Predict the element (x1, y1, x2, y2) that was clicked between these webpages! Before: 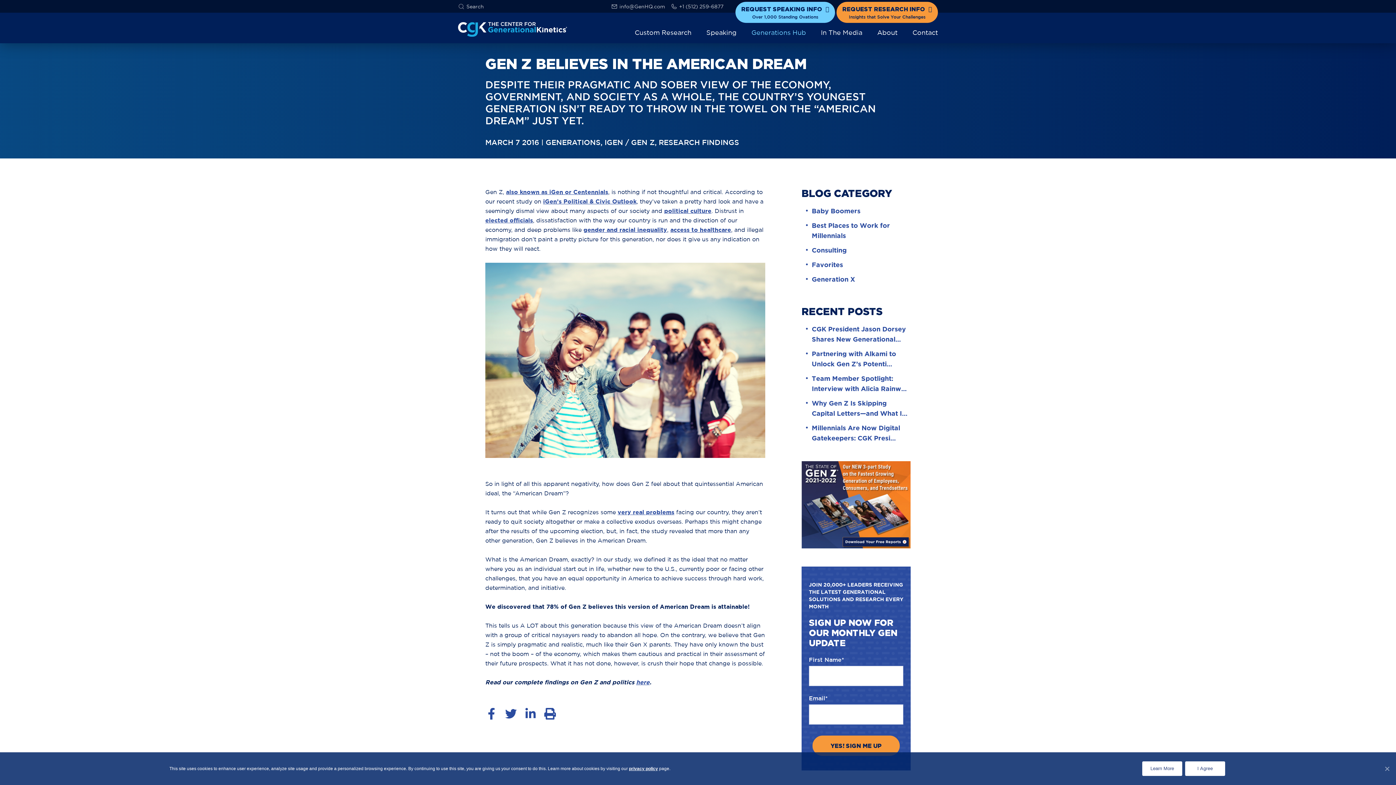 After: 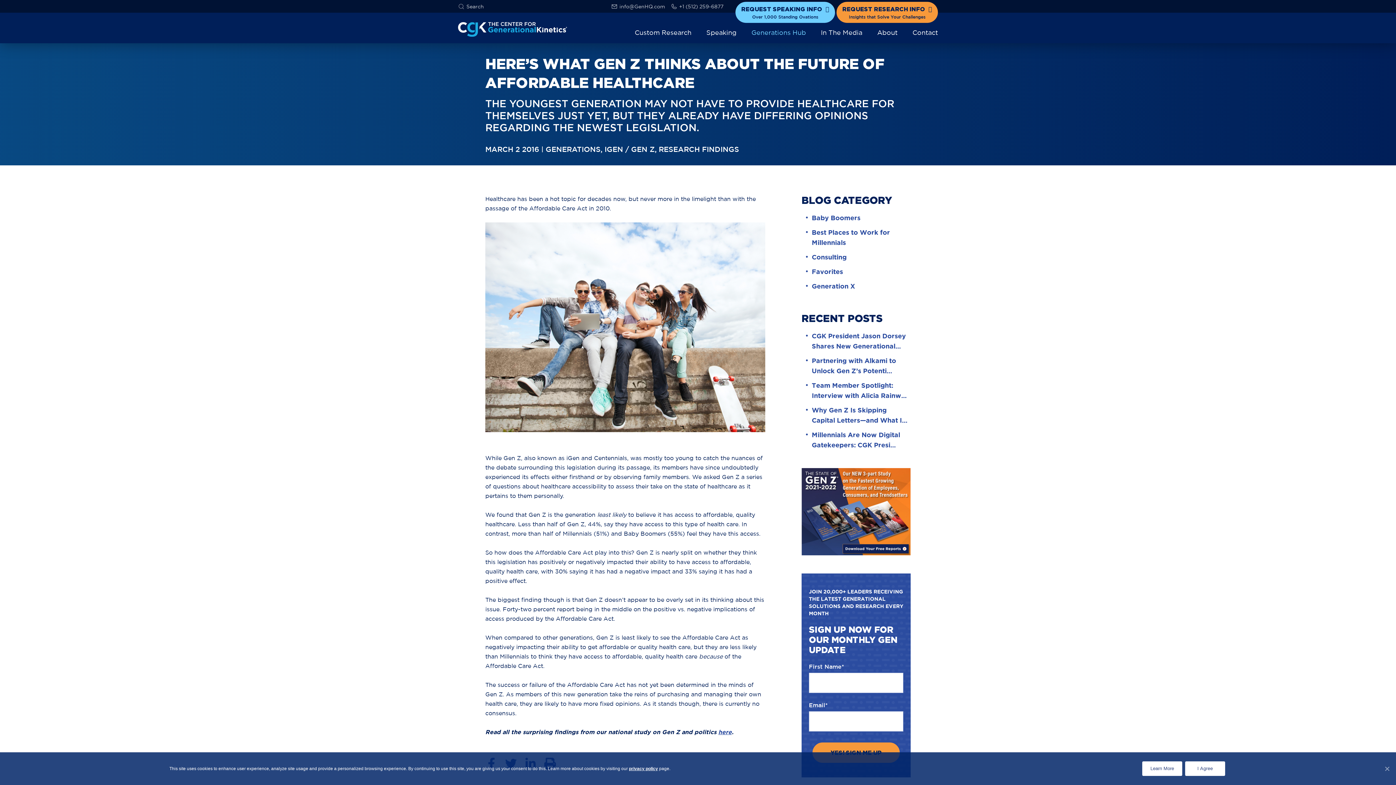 Action: bbox: (670, 226, 731, 233) label: access to healthcare